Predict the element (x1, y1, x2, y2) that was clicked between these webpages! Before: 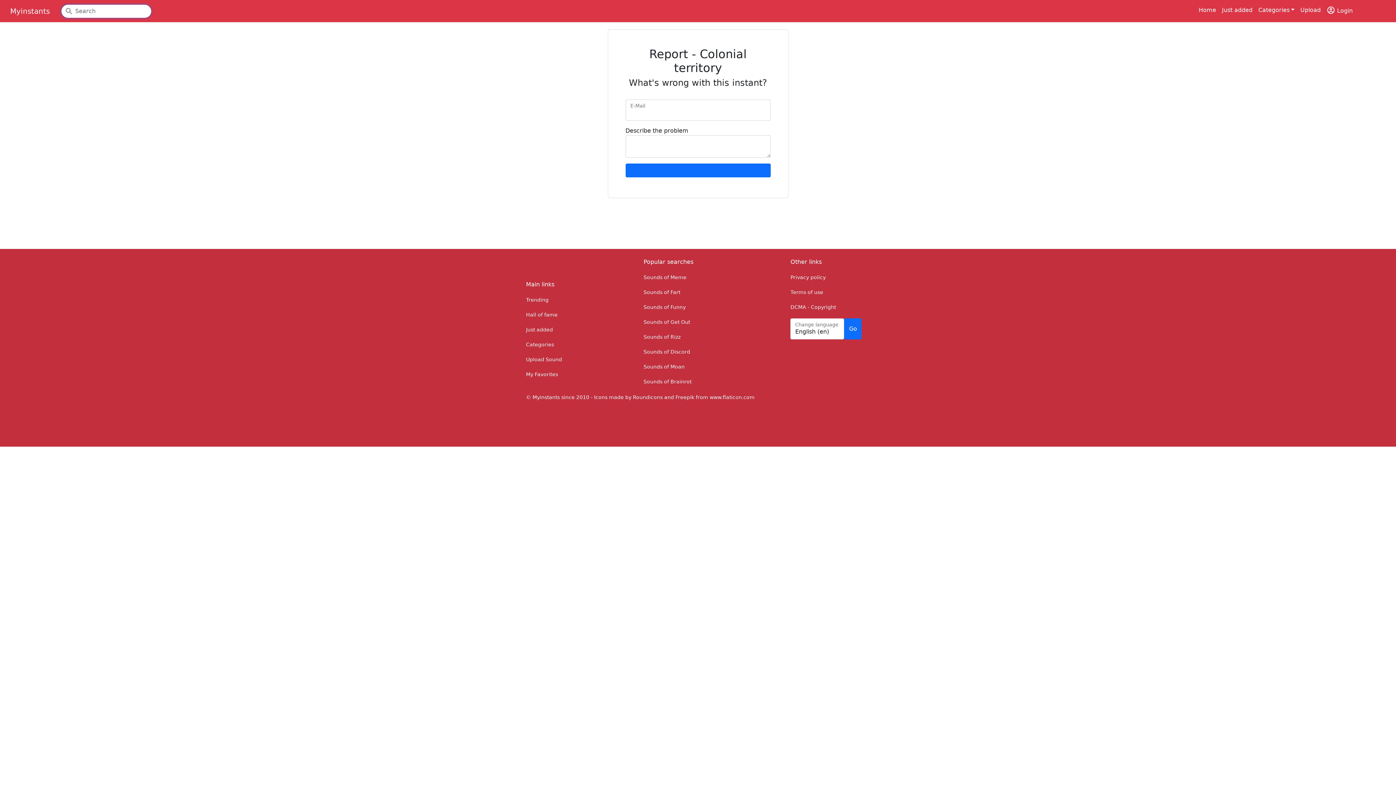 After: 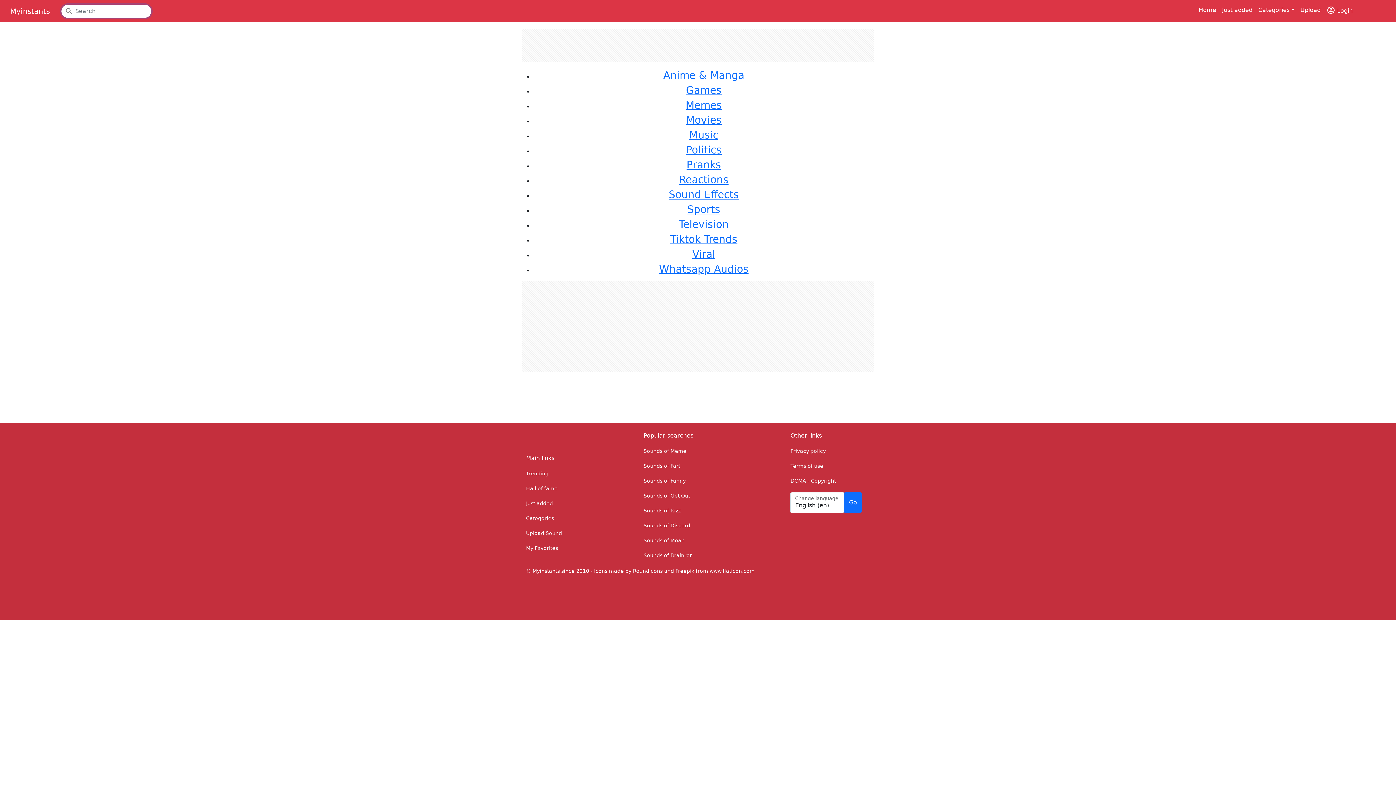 Action: bbox: (526, 341, 554, 347) label: Categories